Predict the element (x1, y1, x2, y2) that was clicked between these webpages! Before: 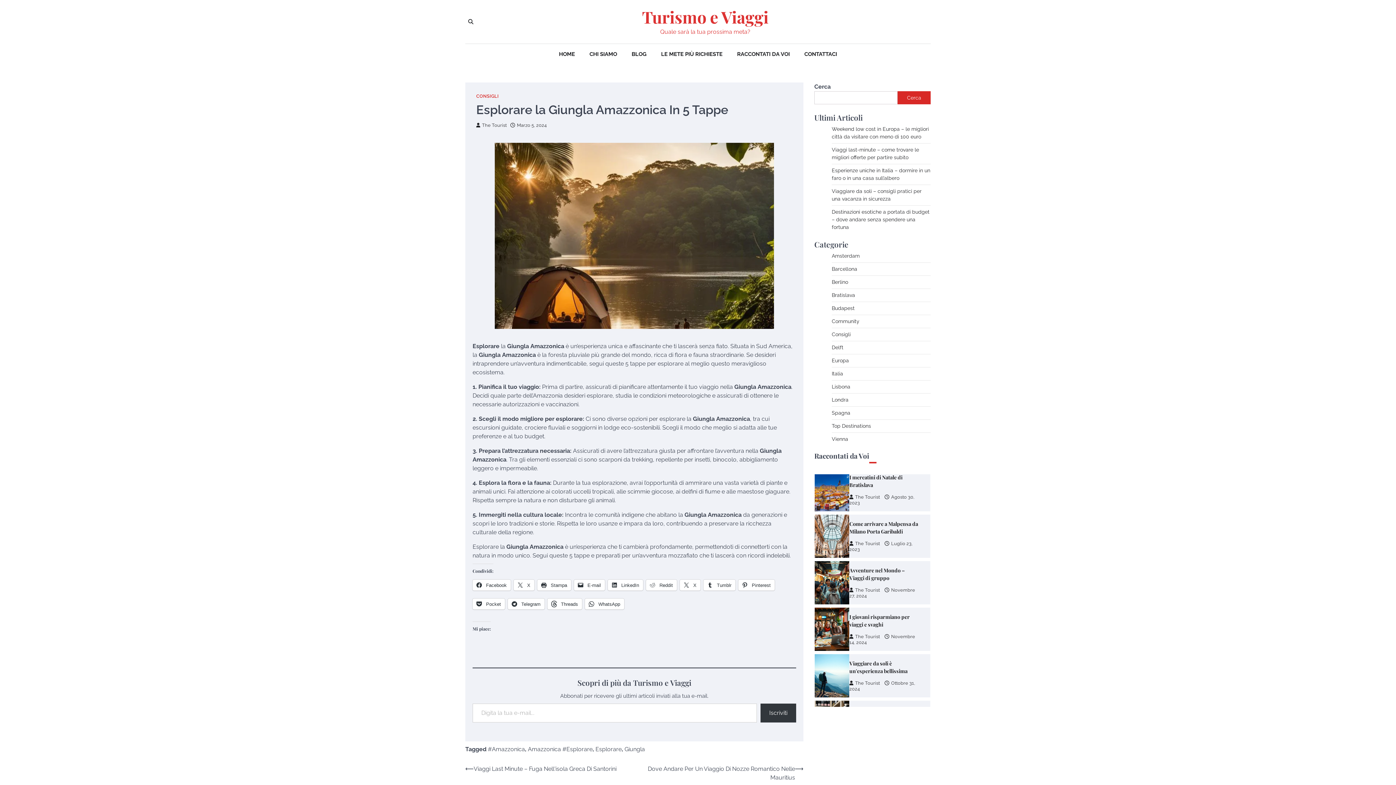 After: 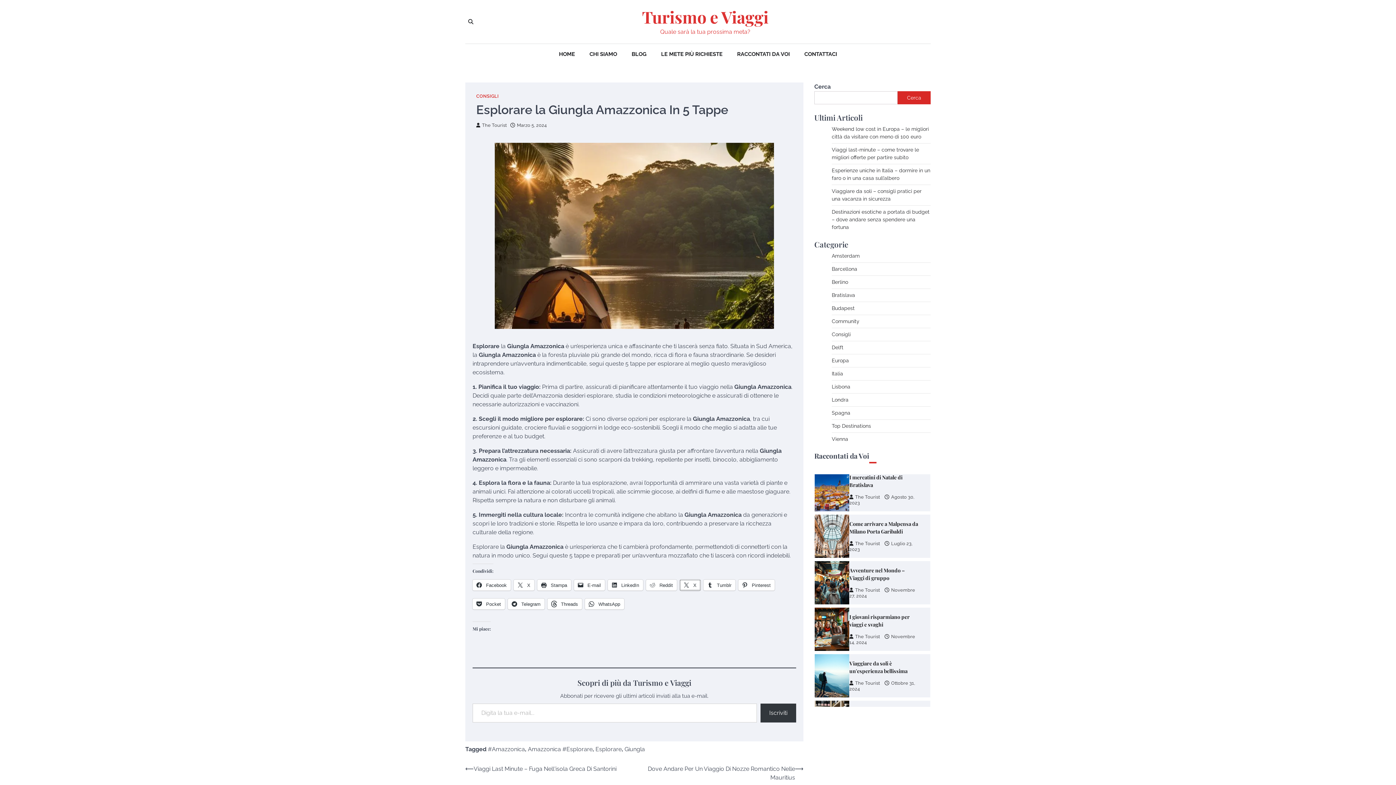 Action: label:  X bbox: (680, 580, 700, 590)